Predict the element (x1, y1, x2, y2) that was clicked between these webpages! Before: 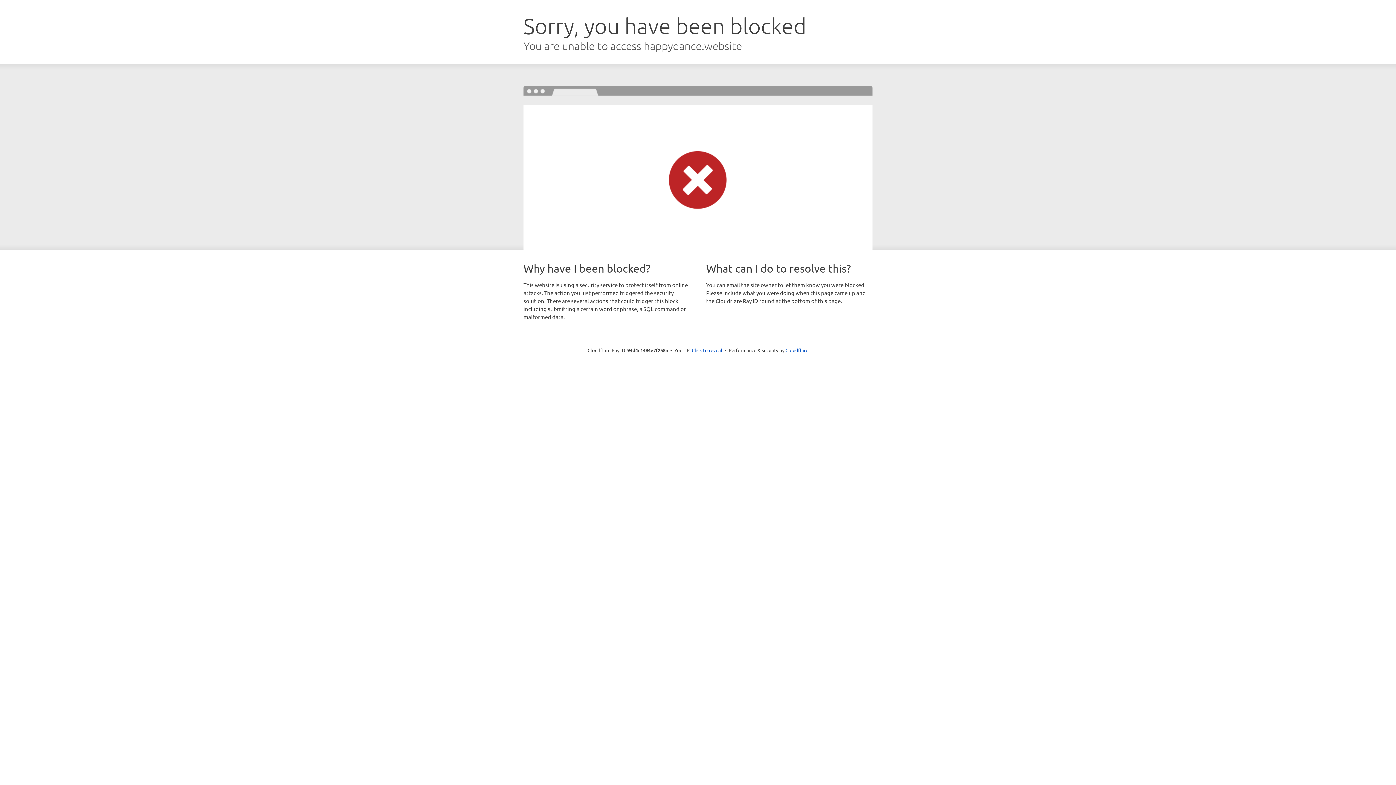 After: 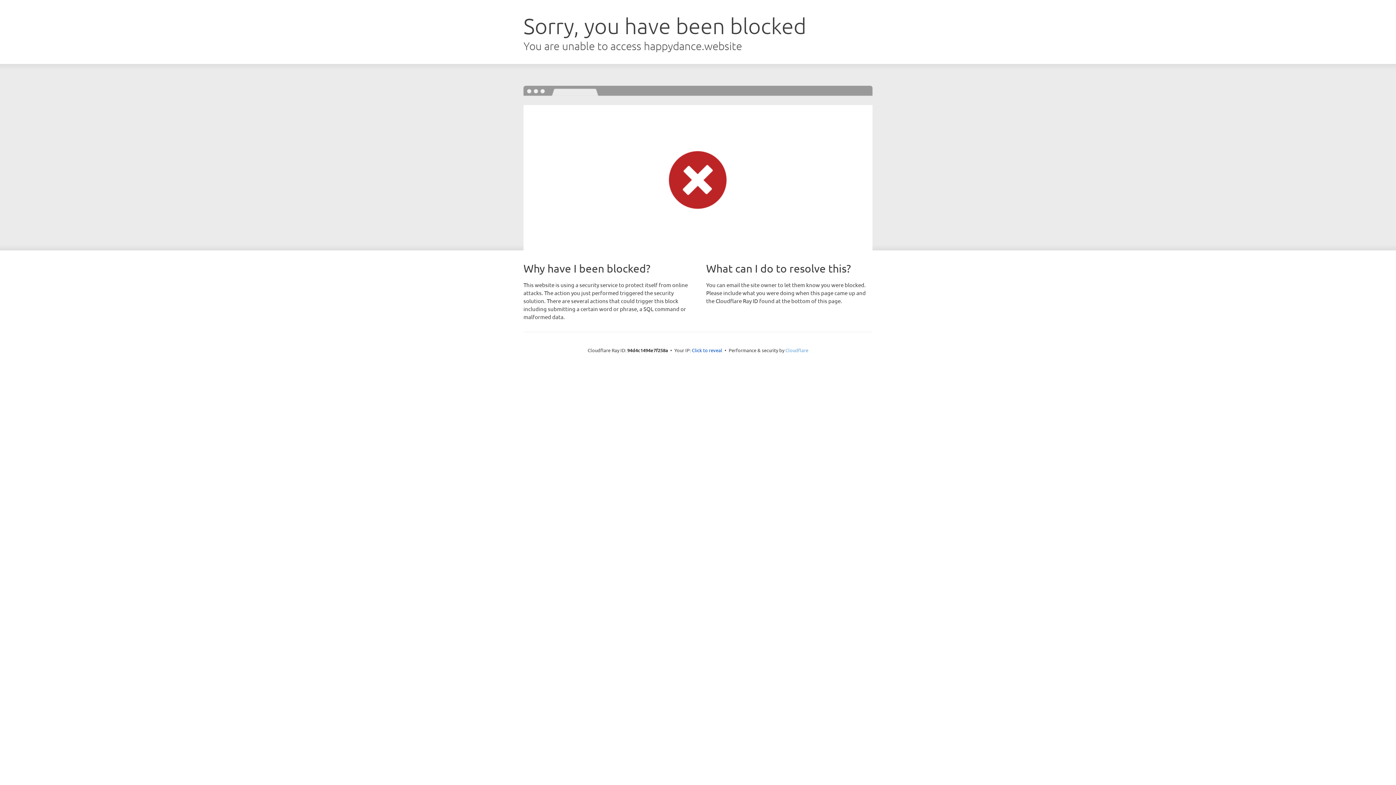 Action: label: Cloudflare bbox: (785, 347, 808, 353)